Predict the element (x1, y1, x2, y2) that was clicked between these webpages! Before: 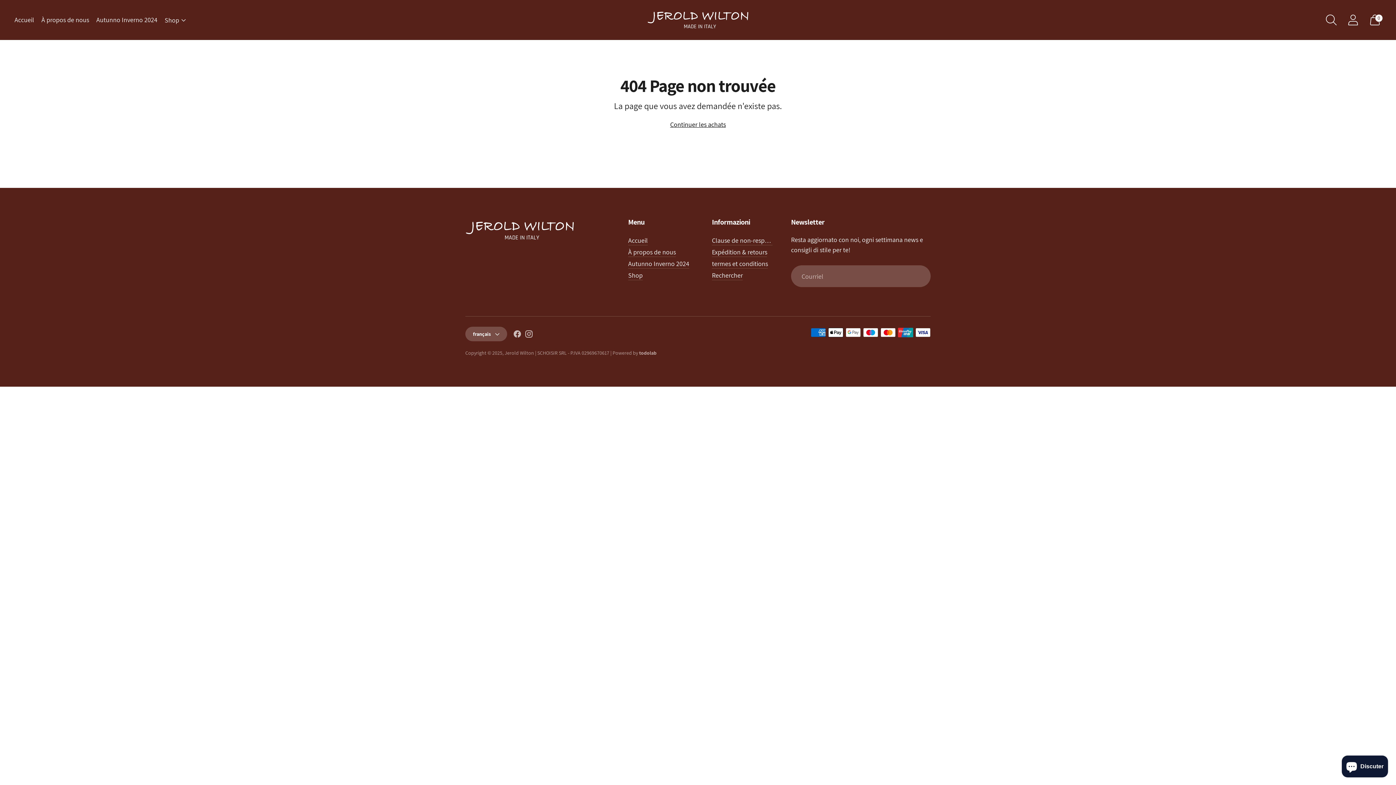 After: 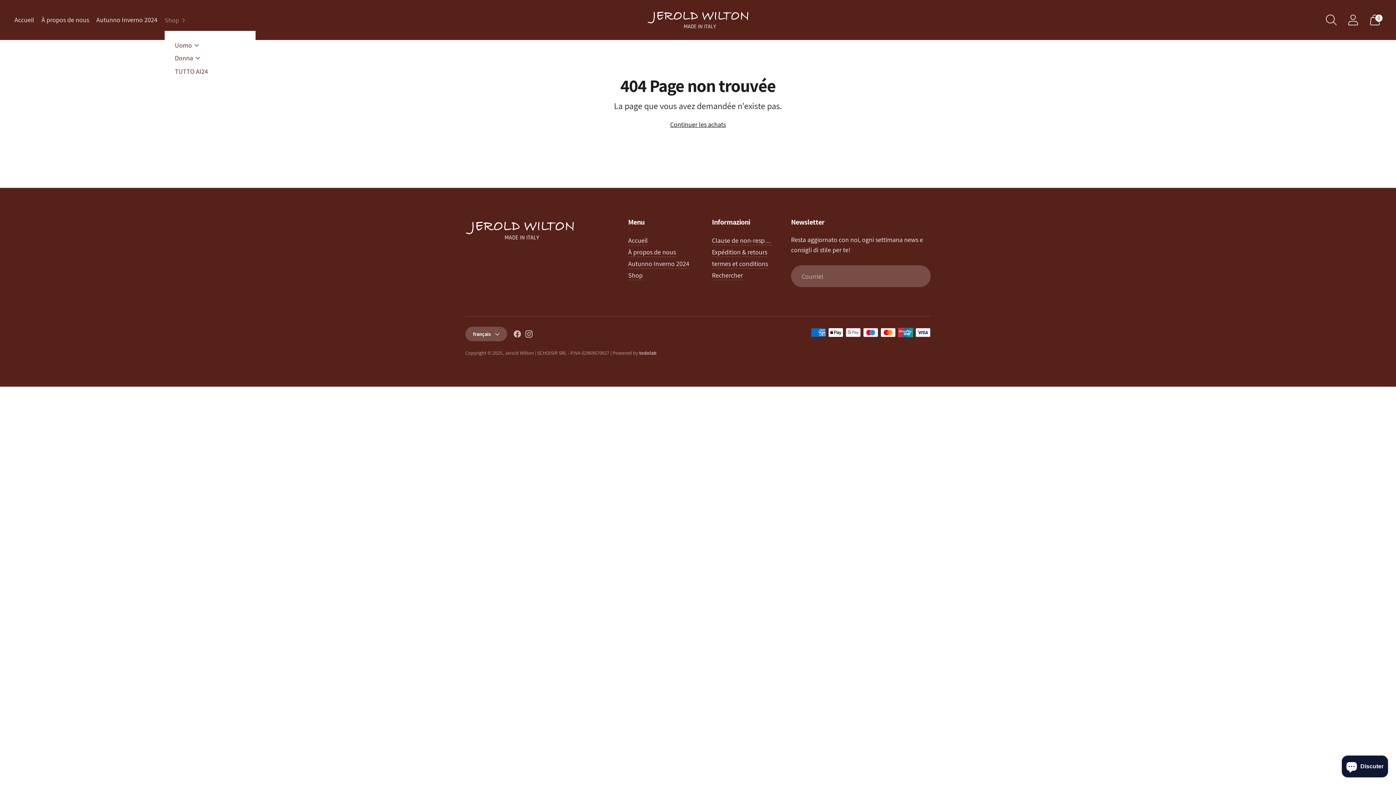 Action: label: Shop bbox: (164, 12, 187, 28)